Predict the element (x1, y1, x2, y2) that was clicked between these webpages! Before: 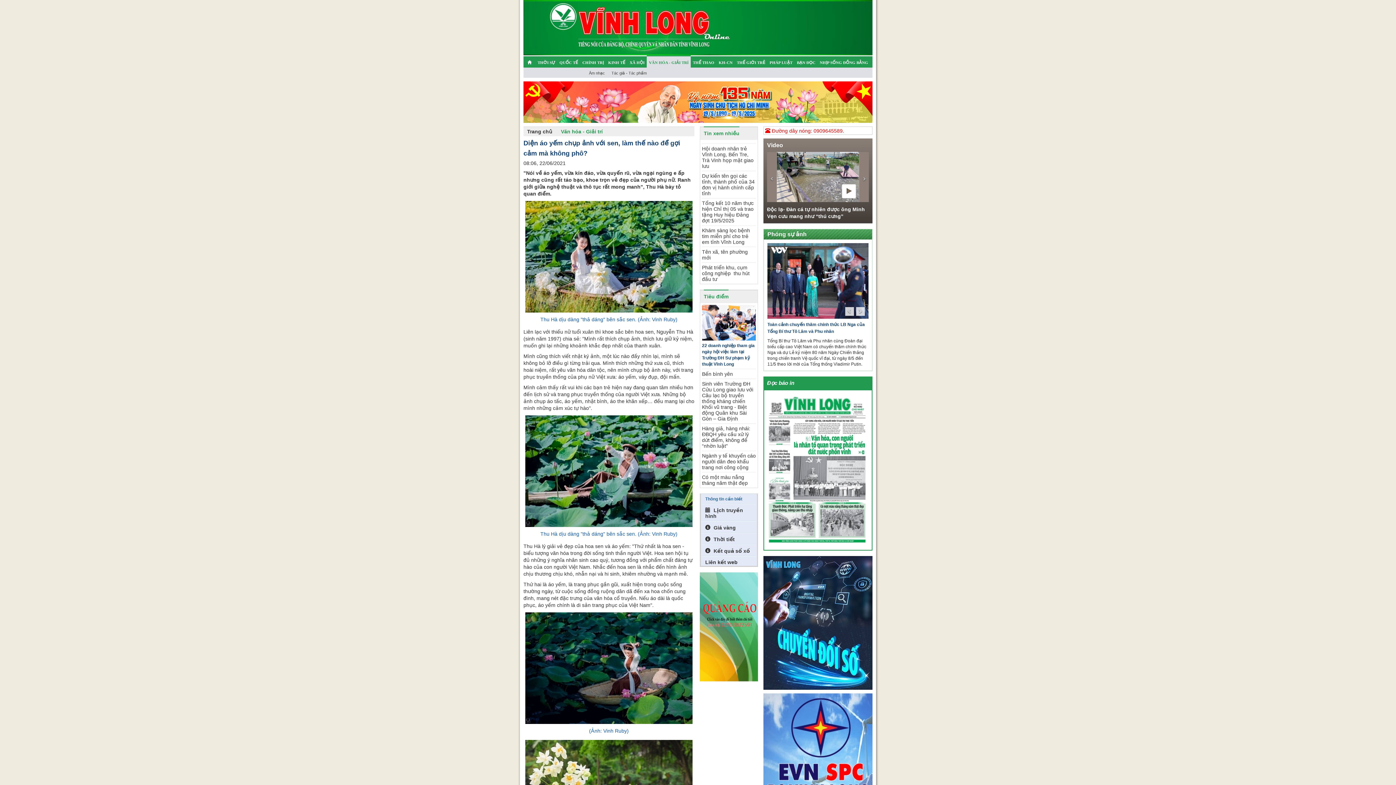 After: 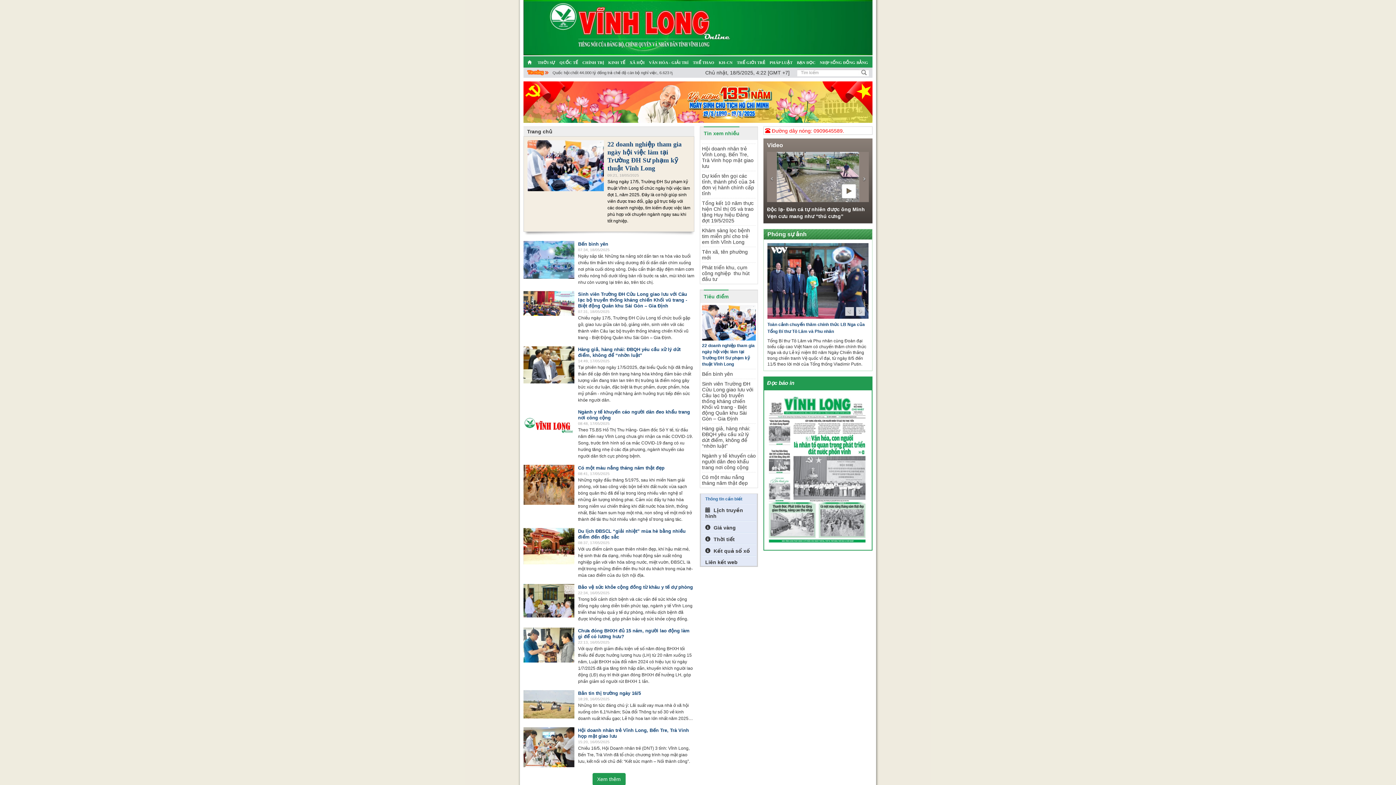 Action: label: Tiêu điểm bbox: (704, 293, 728, 299)